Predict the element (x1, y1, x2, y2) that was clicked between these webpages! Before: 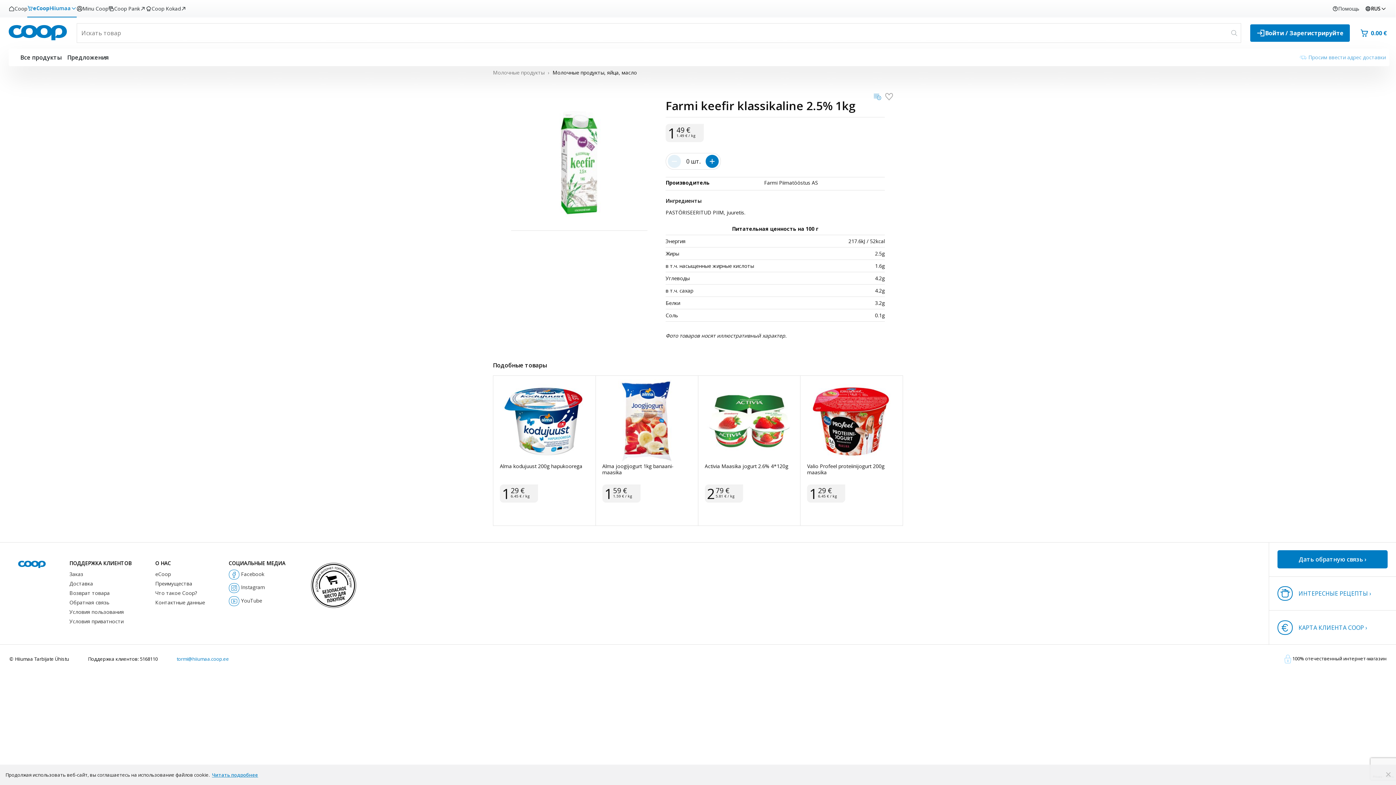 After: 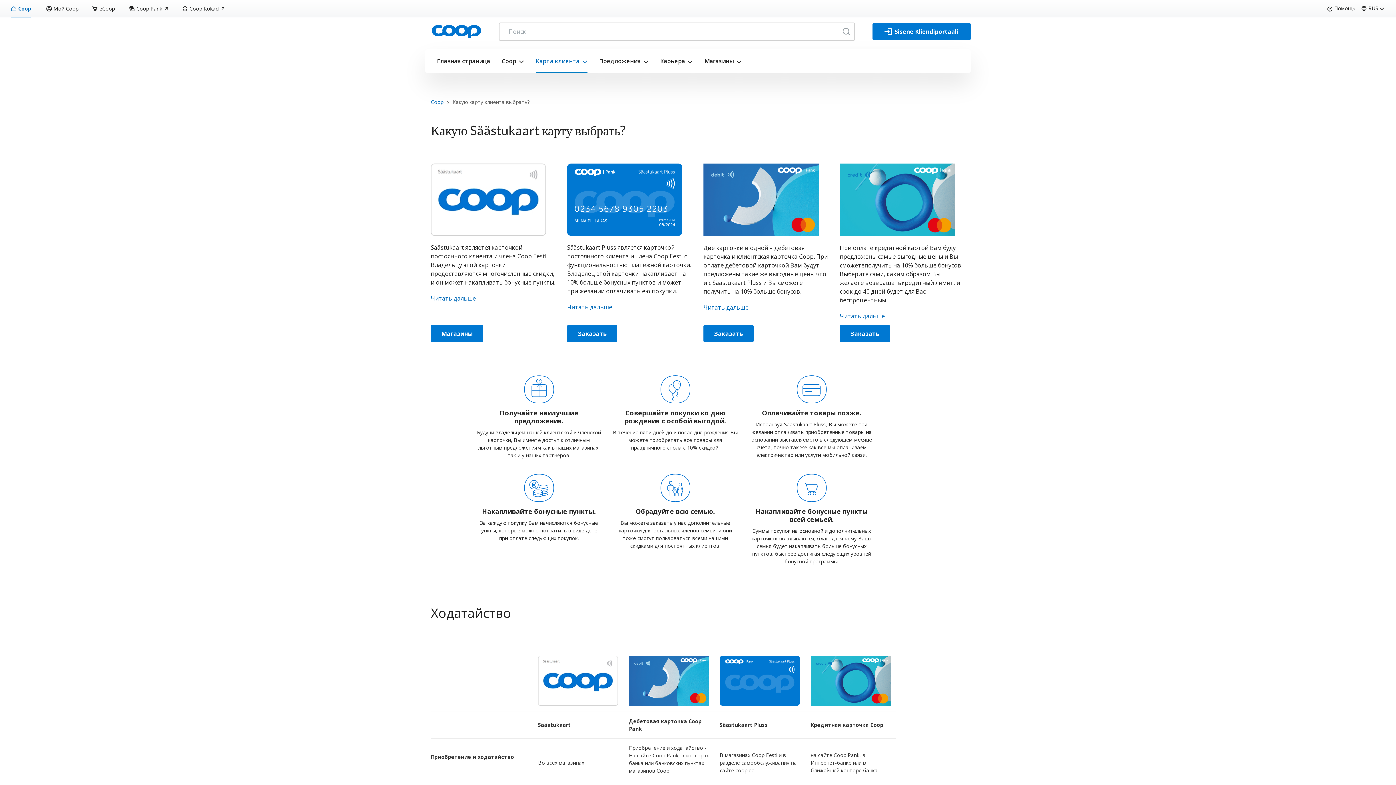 Action: bbox: (1298, 271, 1367, 277) label: КАРТА КЛИЕНТА COOP ›